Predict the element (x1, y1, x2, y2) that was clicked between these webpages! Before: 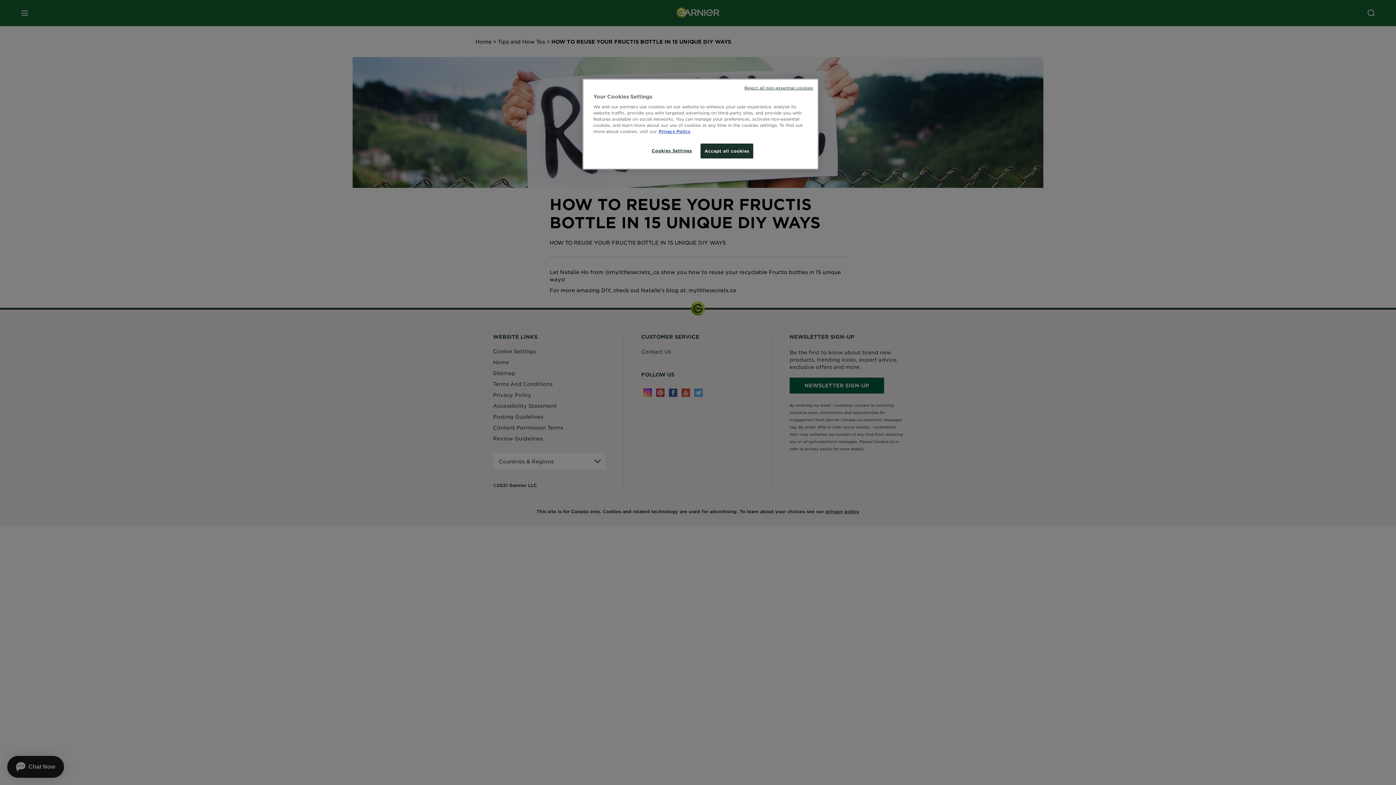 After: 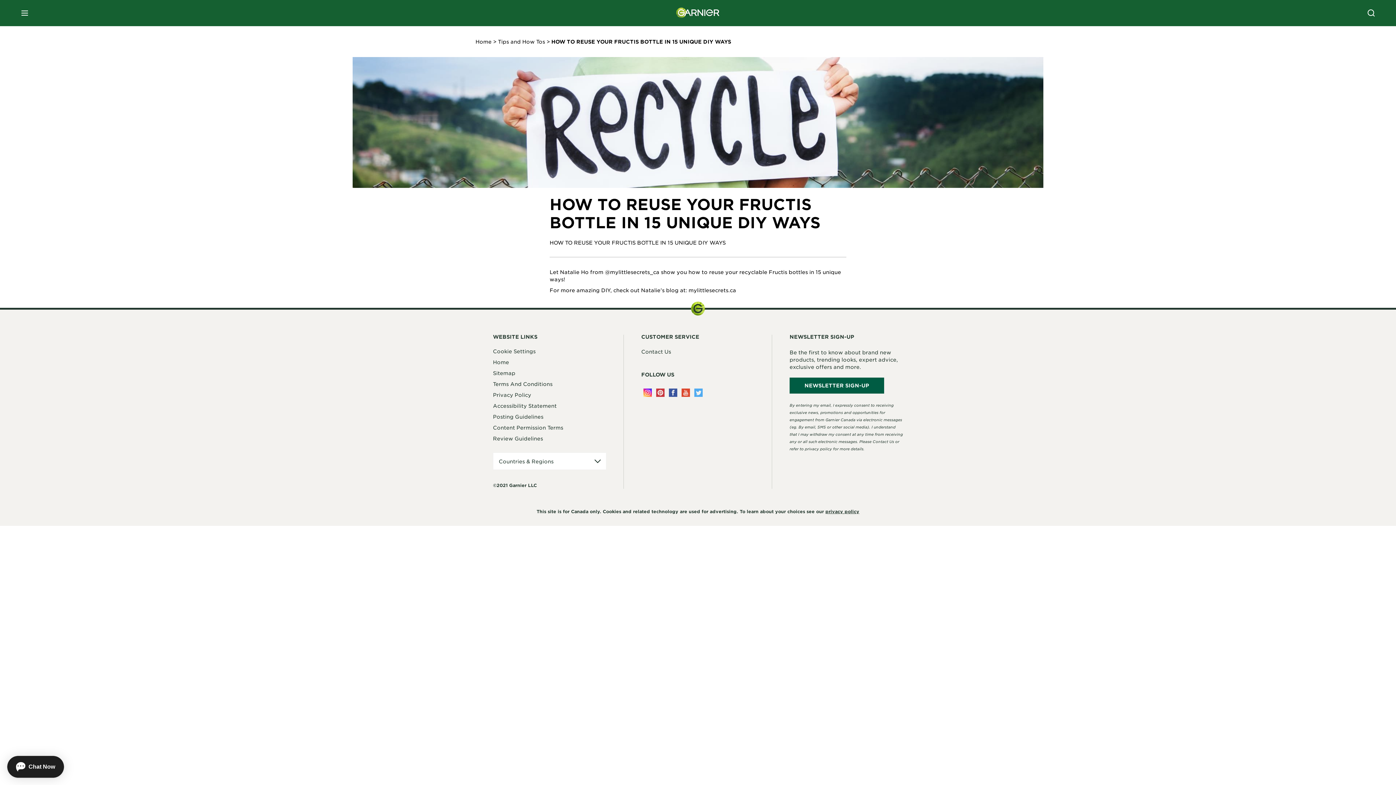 Action: bbox: (700, 143, 753, 158) label: Accept all cookies